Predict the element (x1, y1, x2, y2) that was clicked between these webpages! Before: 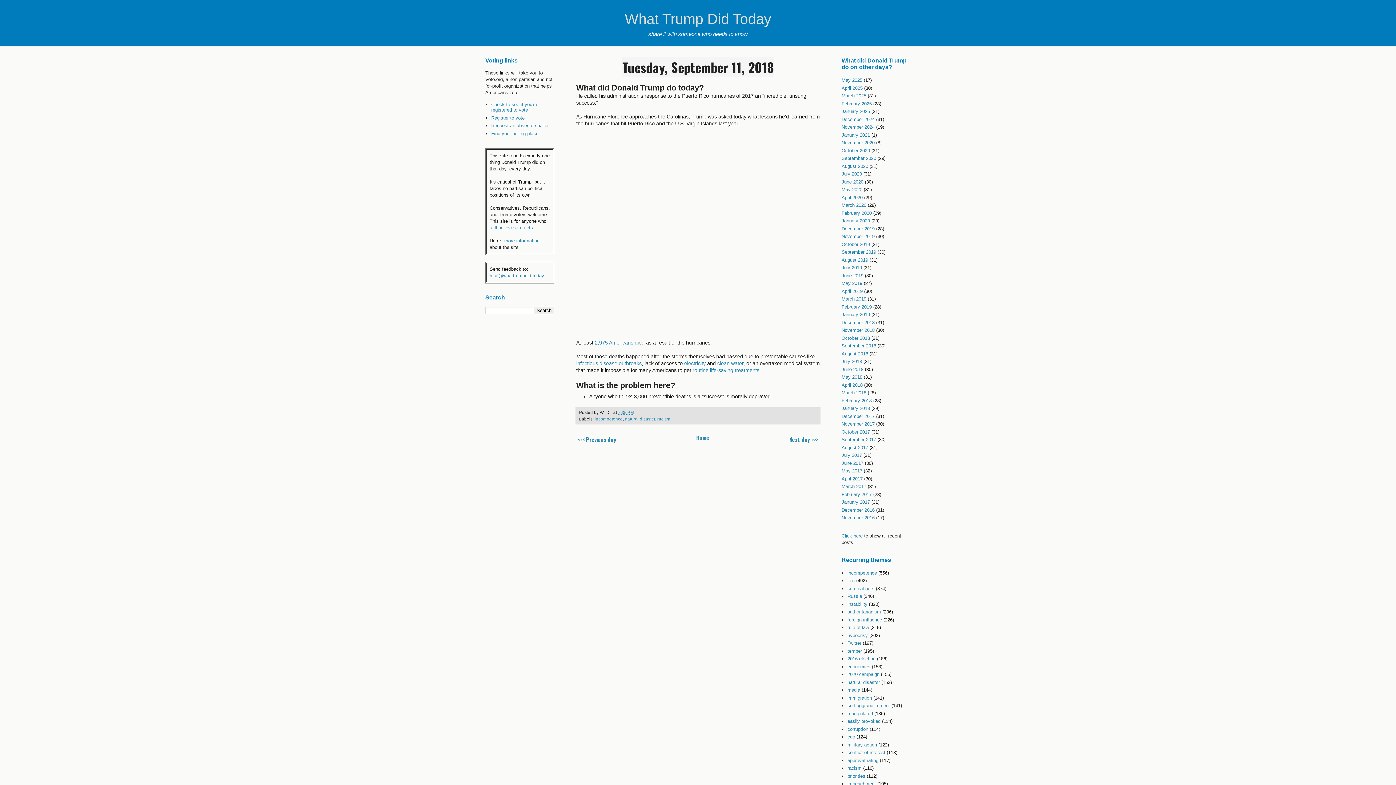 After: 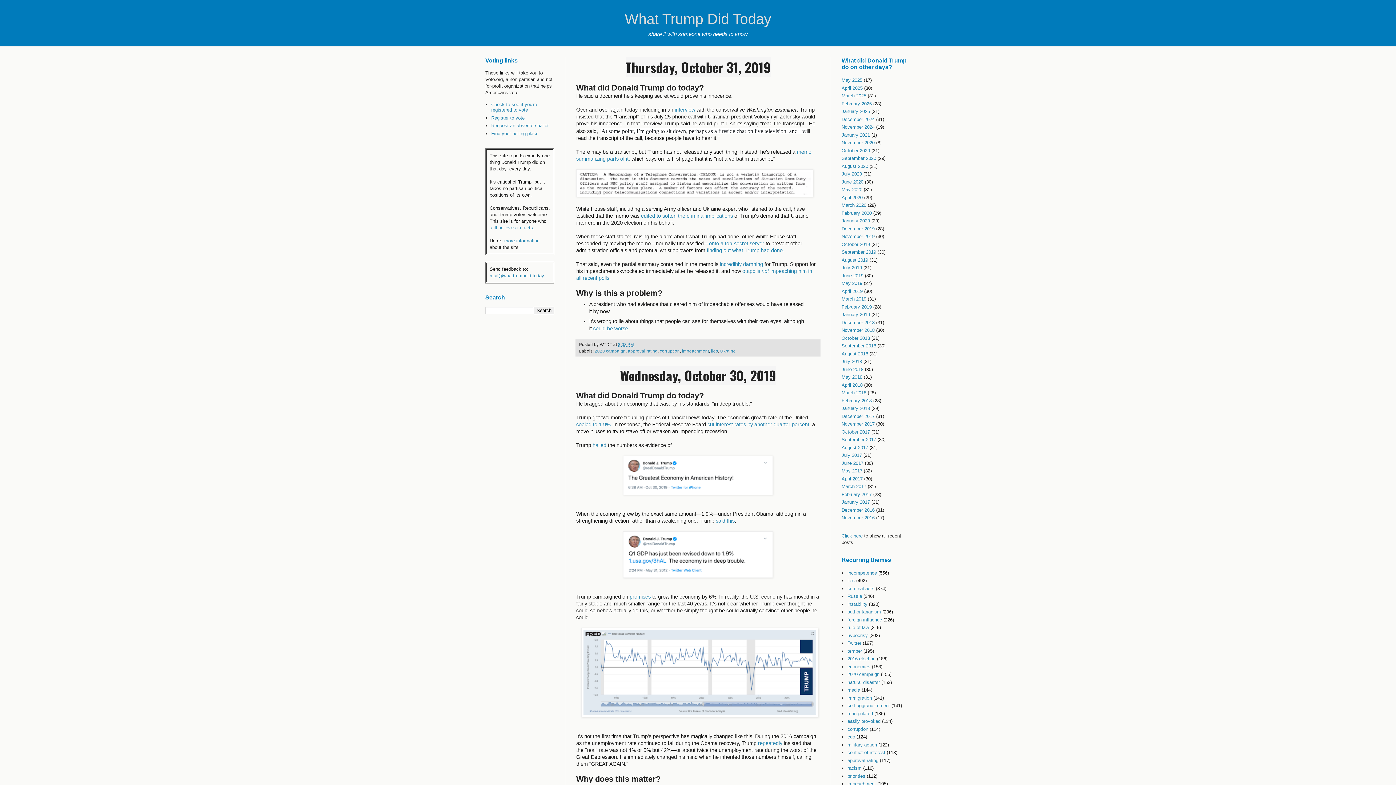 Action: bbox: (841, 241, 870, 247) label: October 2019